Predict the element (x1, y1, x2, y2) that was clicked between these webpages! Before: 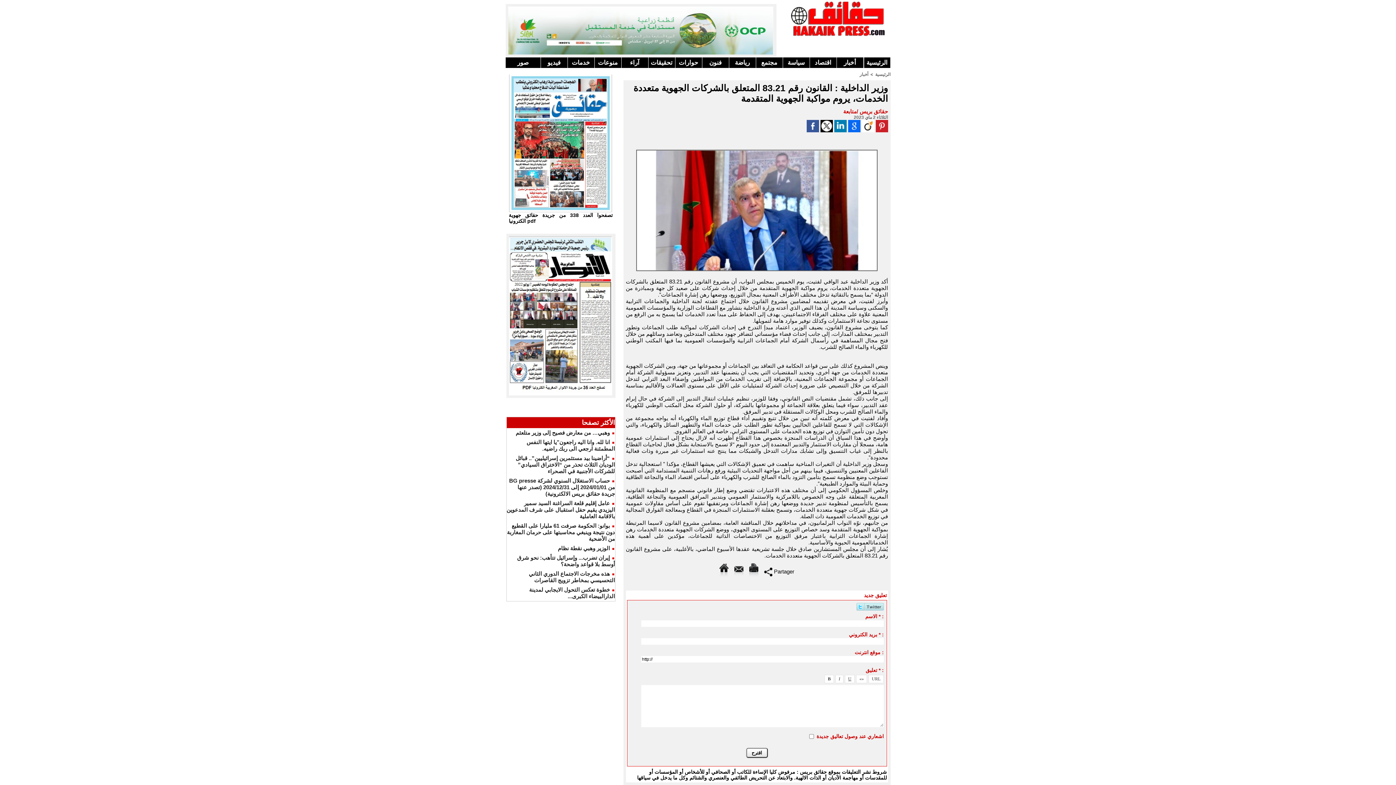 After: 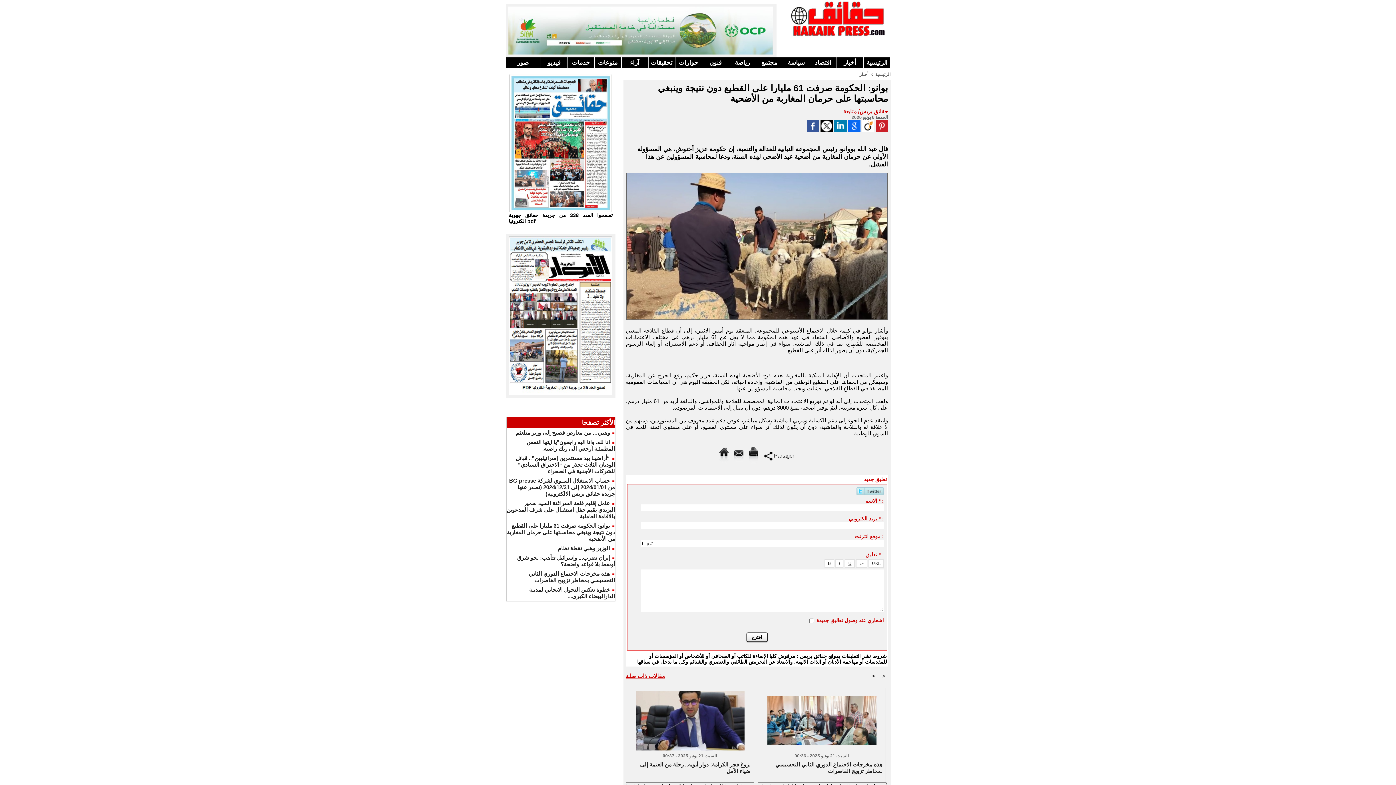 Action: label: بوانو: الحكومة صرفت 61 مليارا على القطيع دون نتيجة وينبغي محاسبتها على حرمان المغاربة من الأضحية bbox: (507, 522, 615, 542)